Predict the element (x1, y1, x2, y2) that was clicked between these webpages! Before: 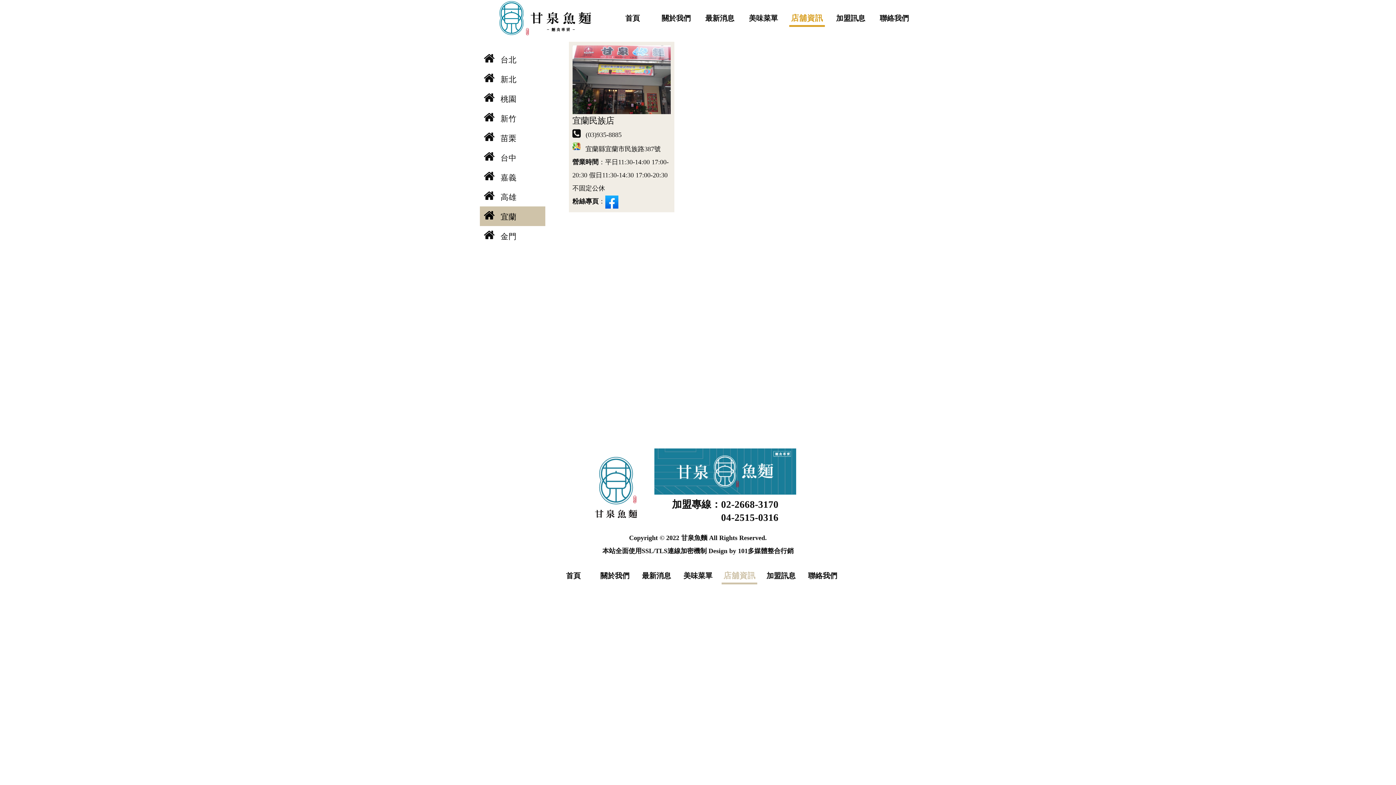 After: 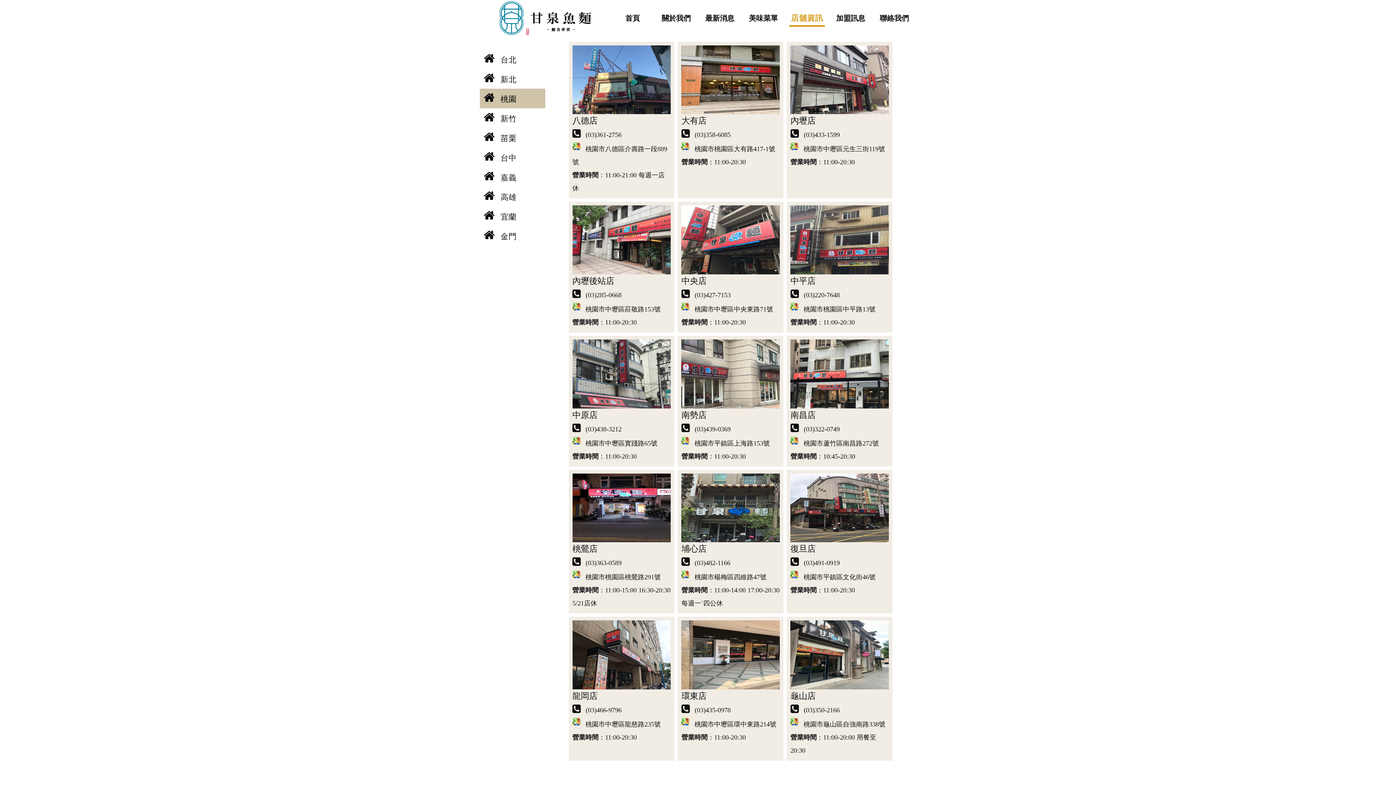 Action: label: 桃園 bbox: (480, 88, 545, 108)